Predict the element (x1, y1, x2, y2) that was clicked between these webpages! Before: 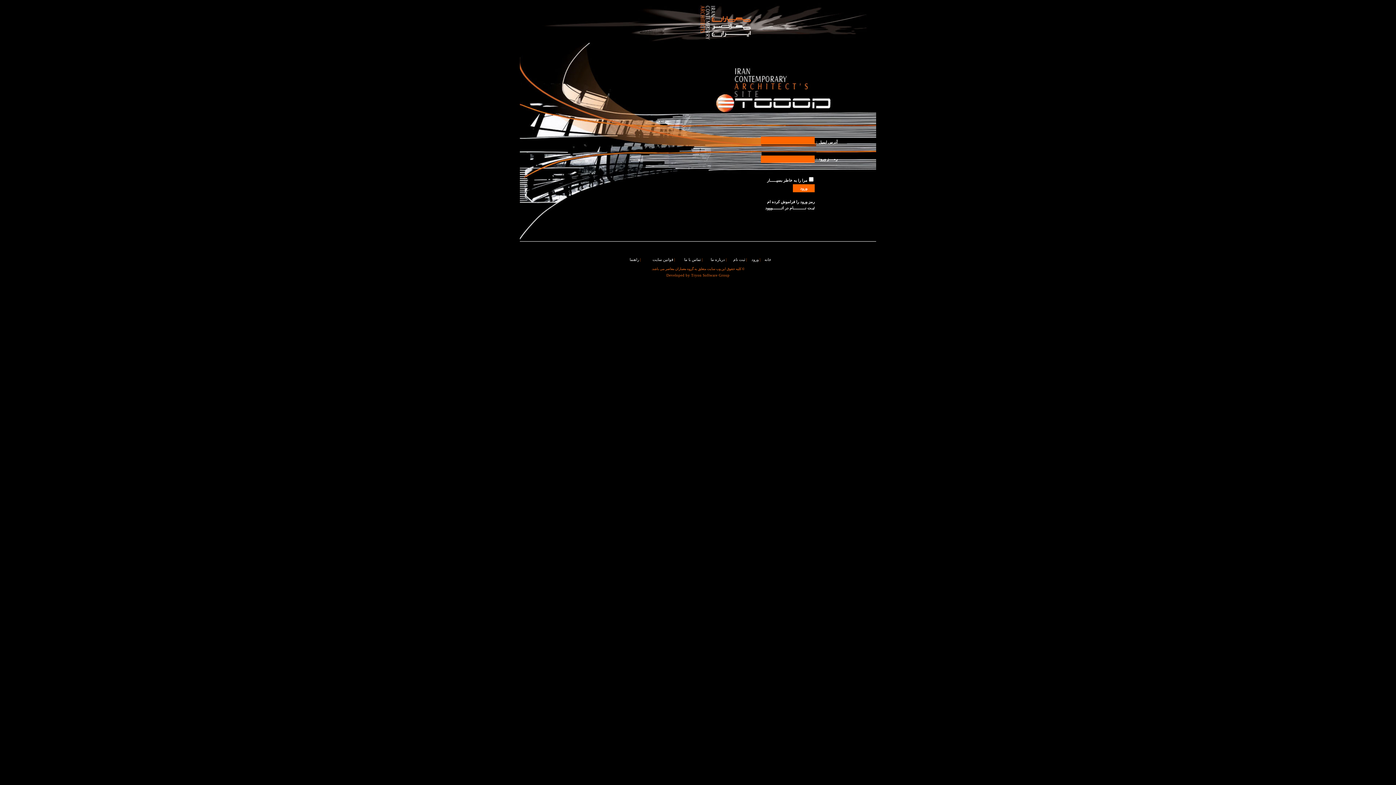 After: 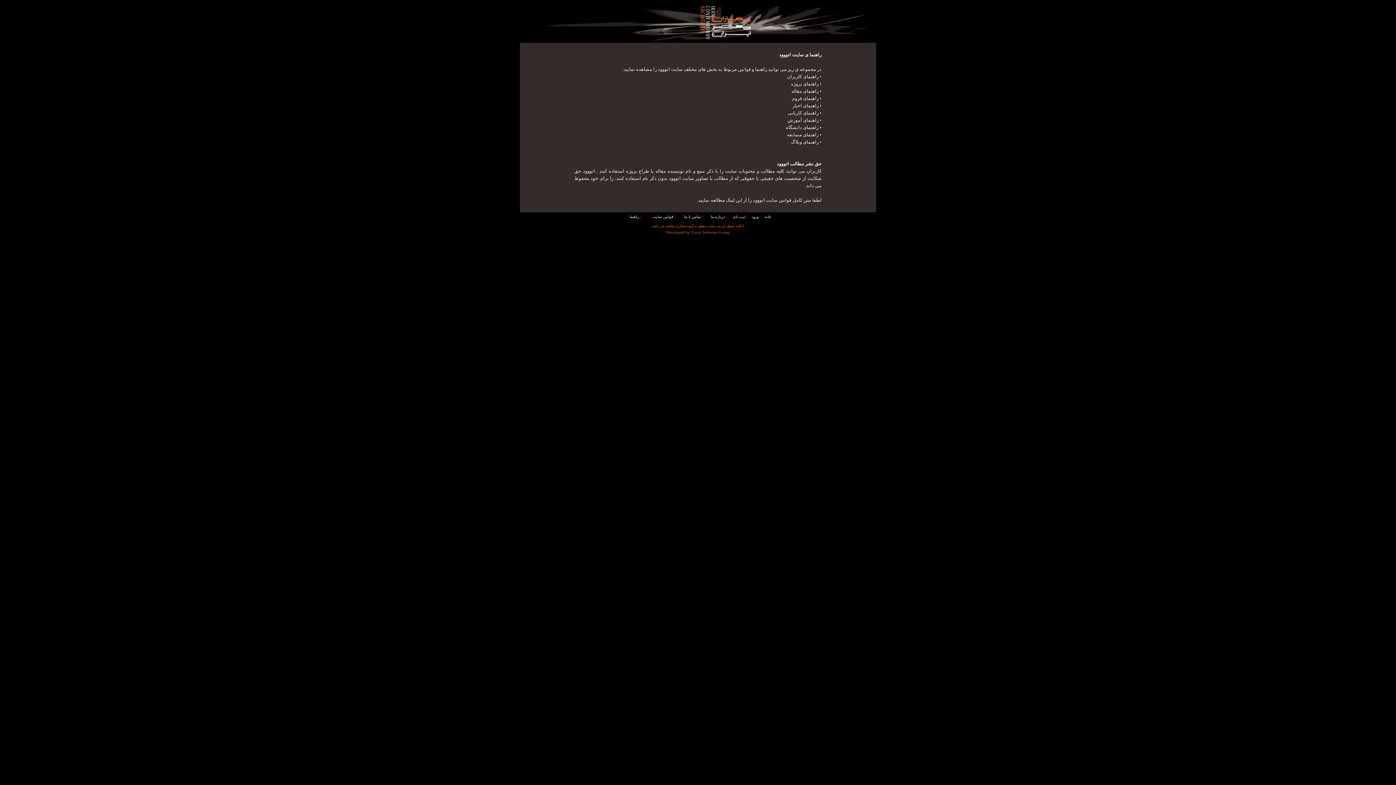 Action: label: راهنما bbox: (629, 257, 639, 261)